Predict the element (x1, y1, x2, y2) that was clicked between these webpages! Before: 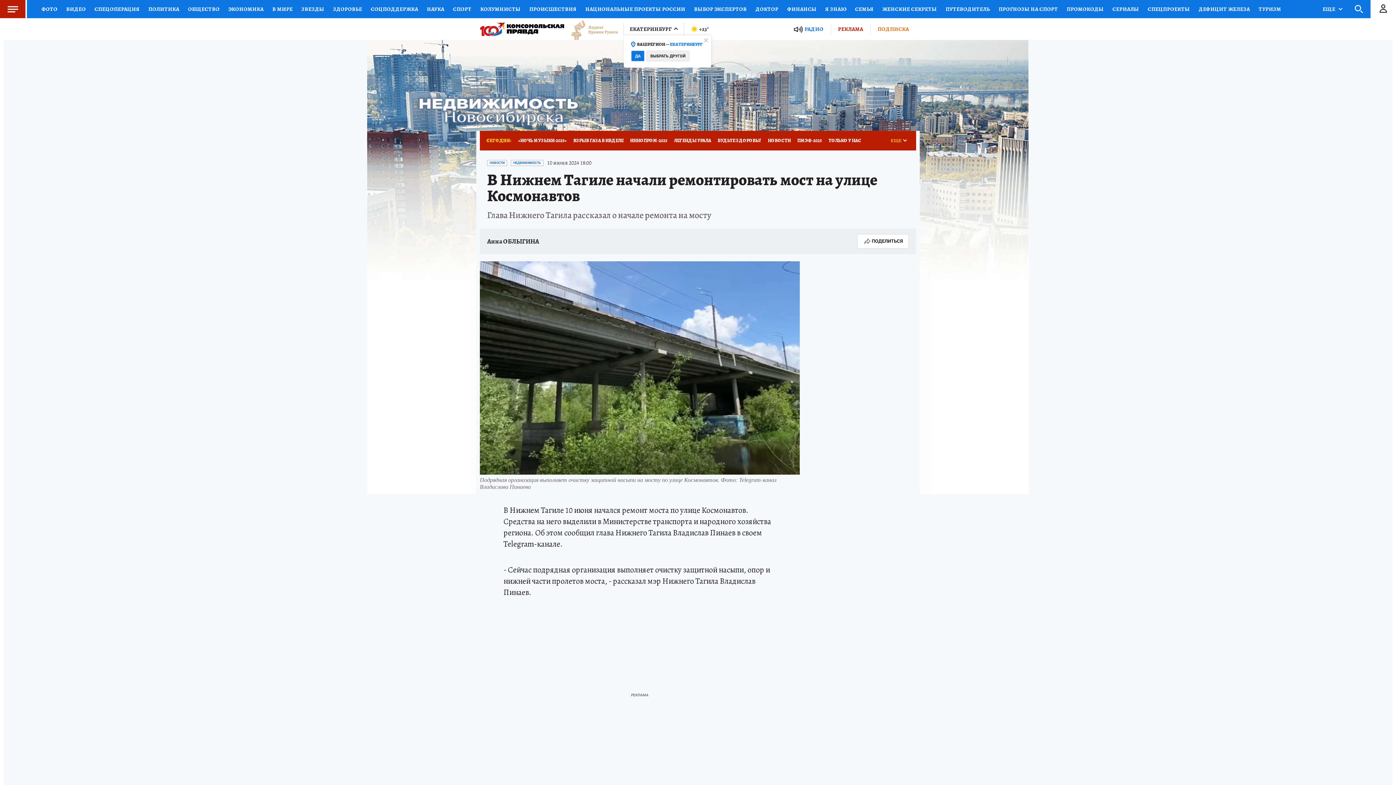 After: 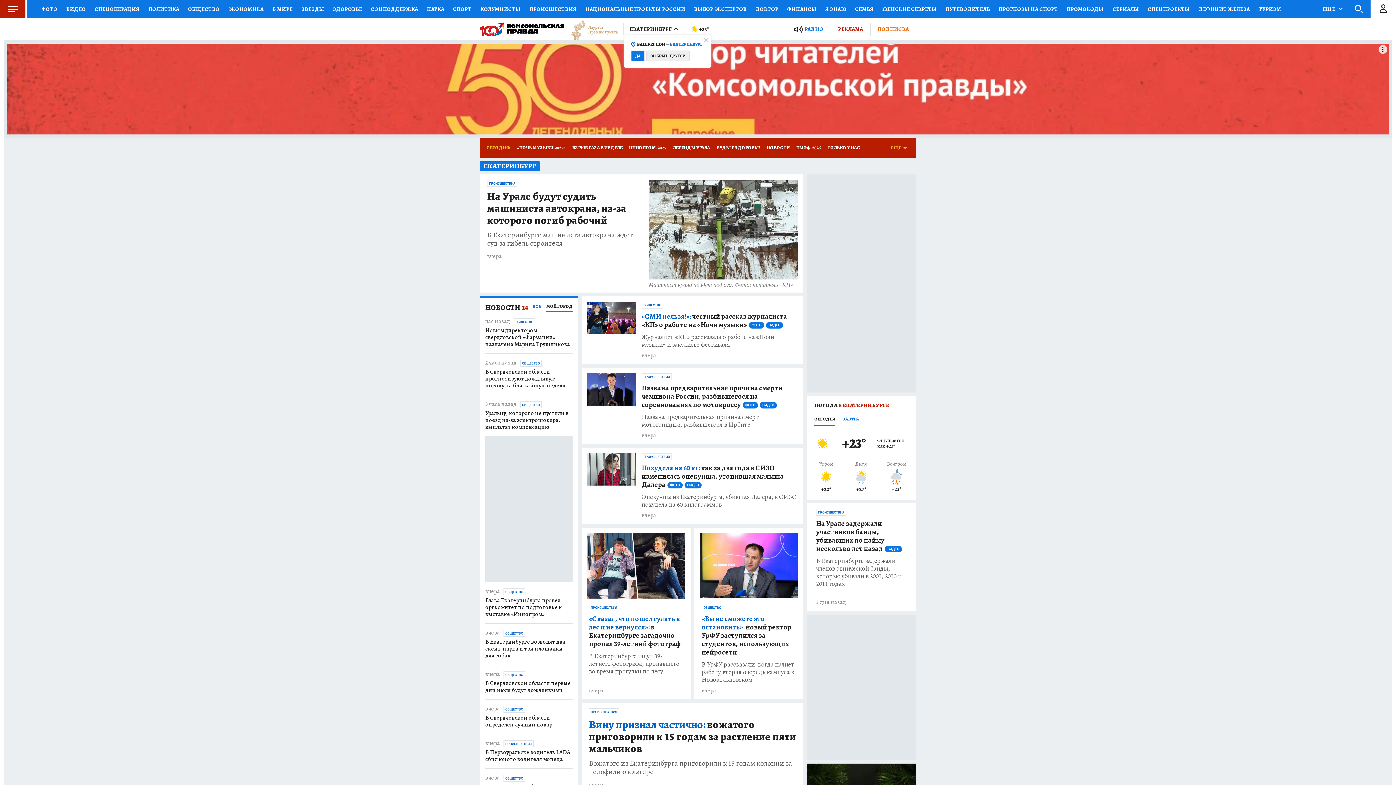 Action: bbox: (480, 22, 564, 35)